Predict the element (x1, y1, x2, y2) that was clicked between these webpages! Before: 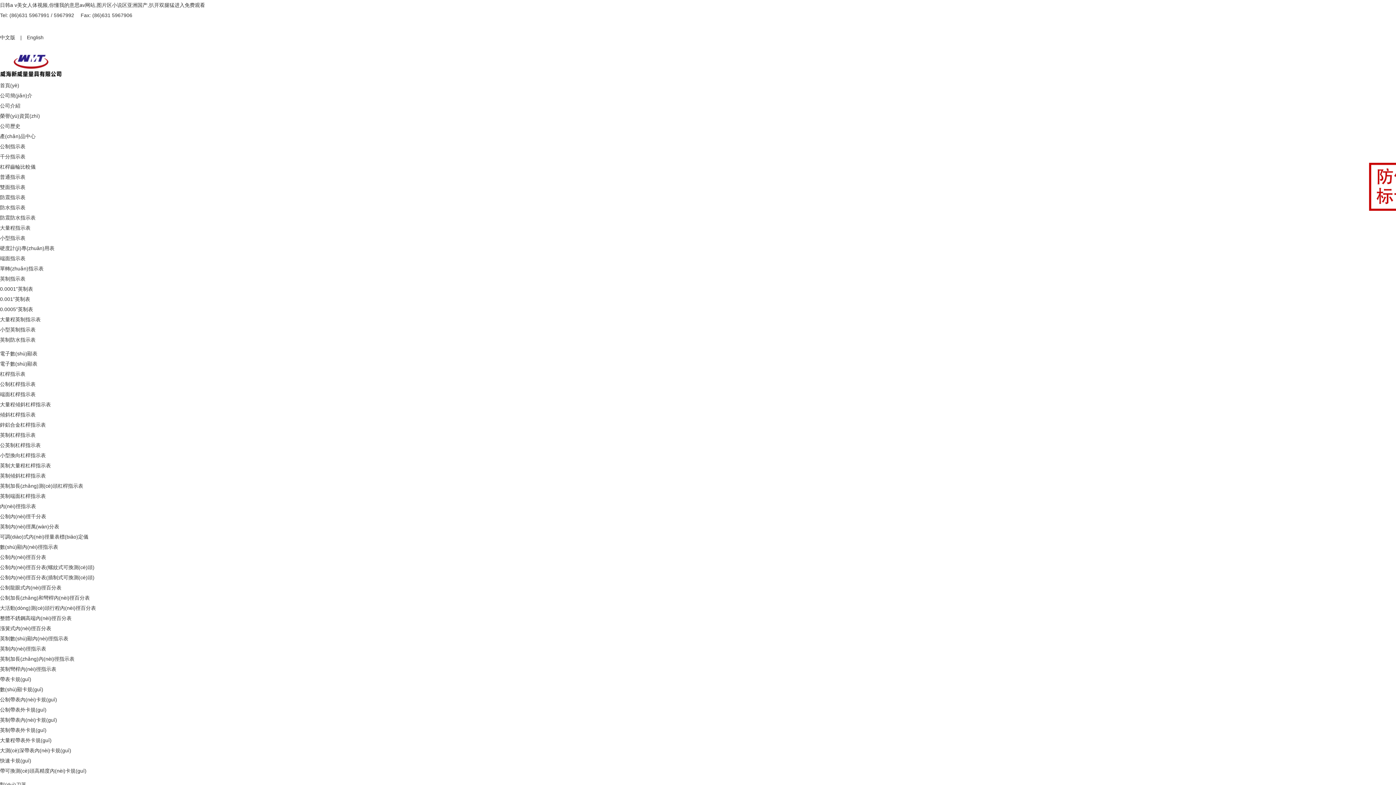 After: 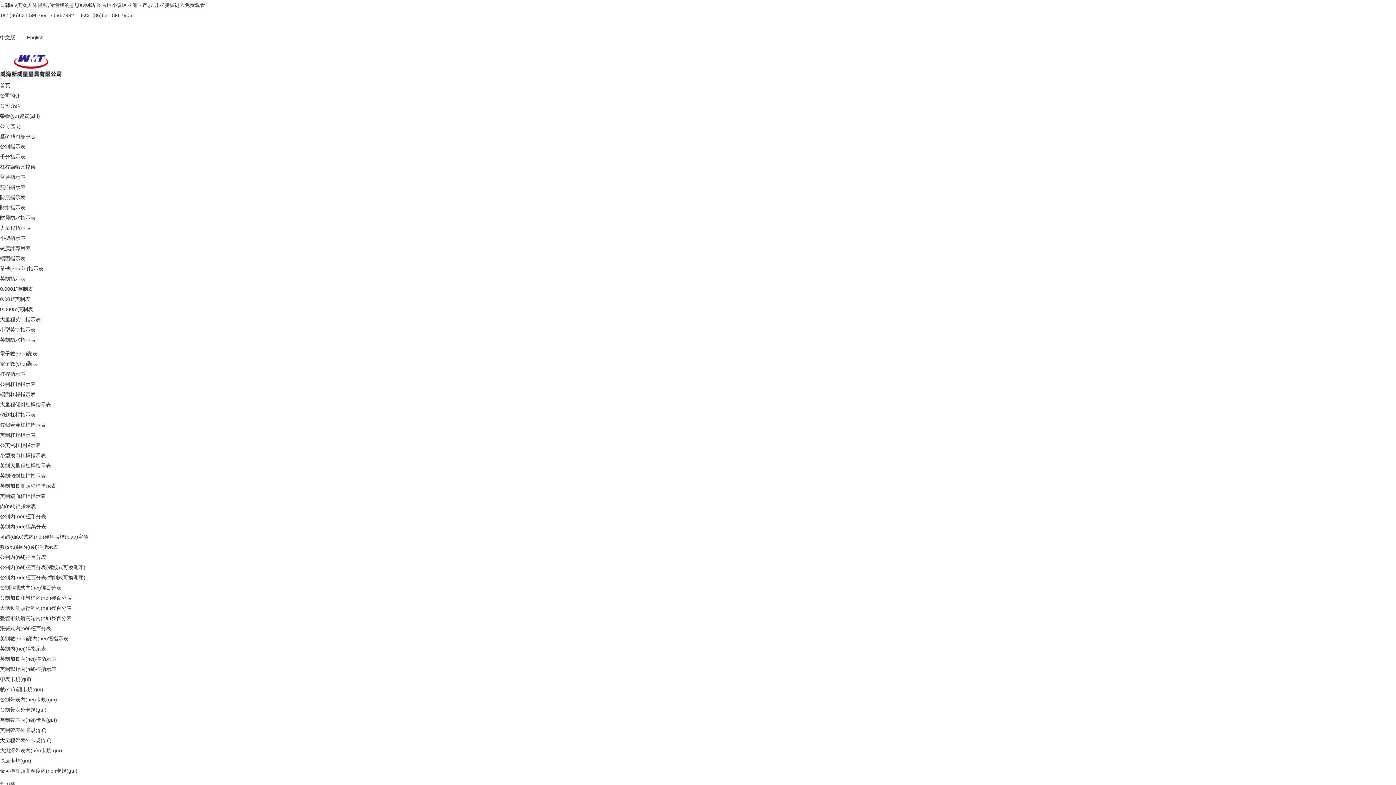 Action: bbox: (0, 748, 71, 753) label: 大測(cè)深帶表內(nèi)卡規(guī)